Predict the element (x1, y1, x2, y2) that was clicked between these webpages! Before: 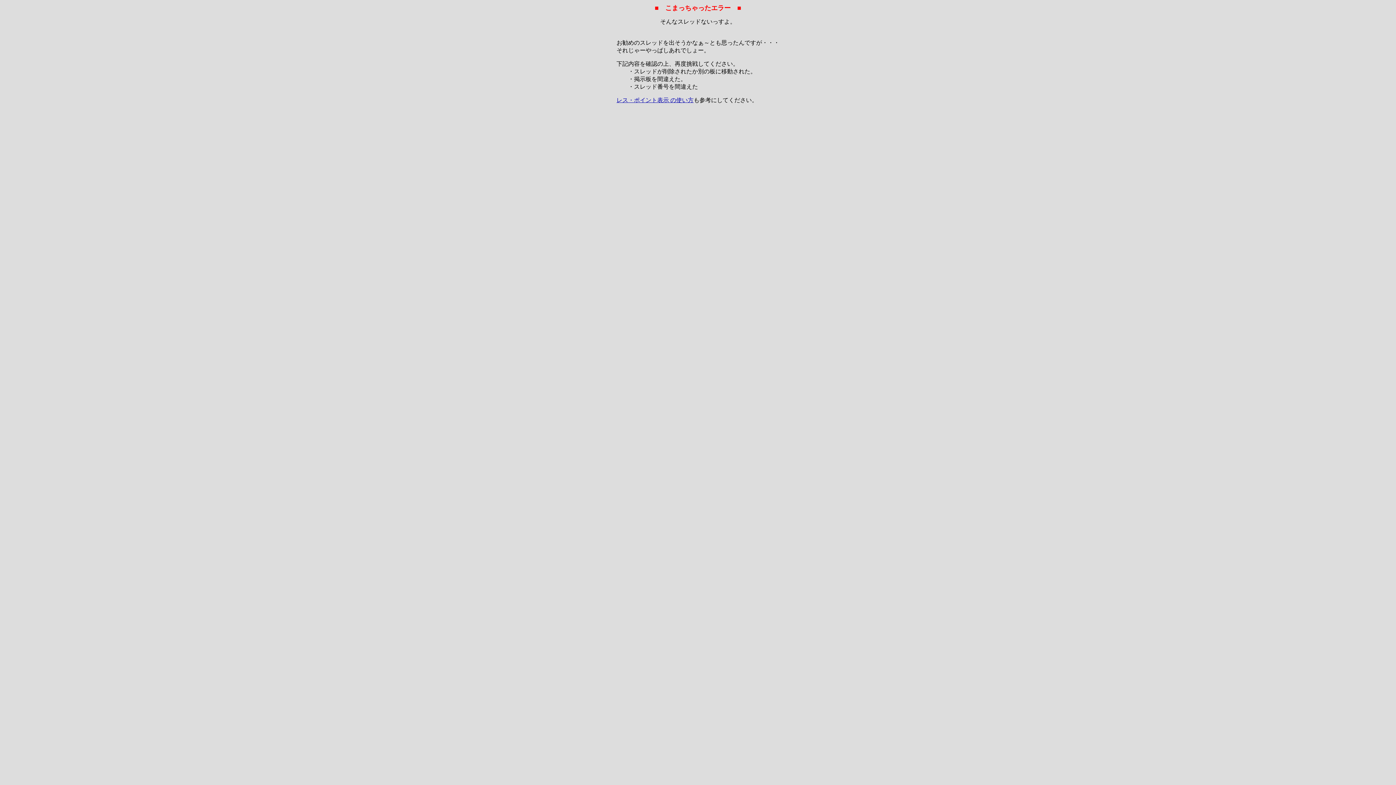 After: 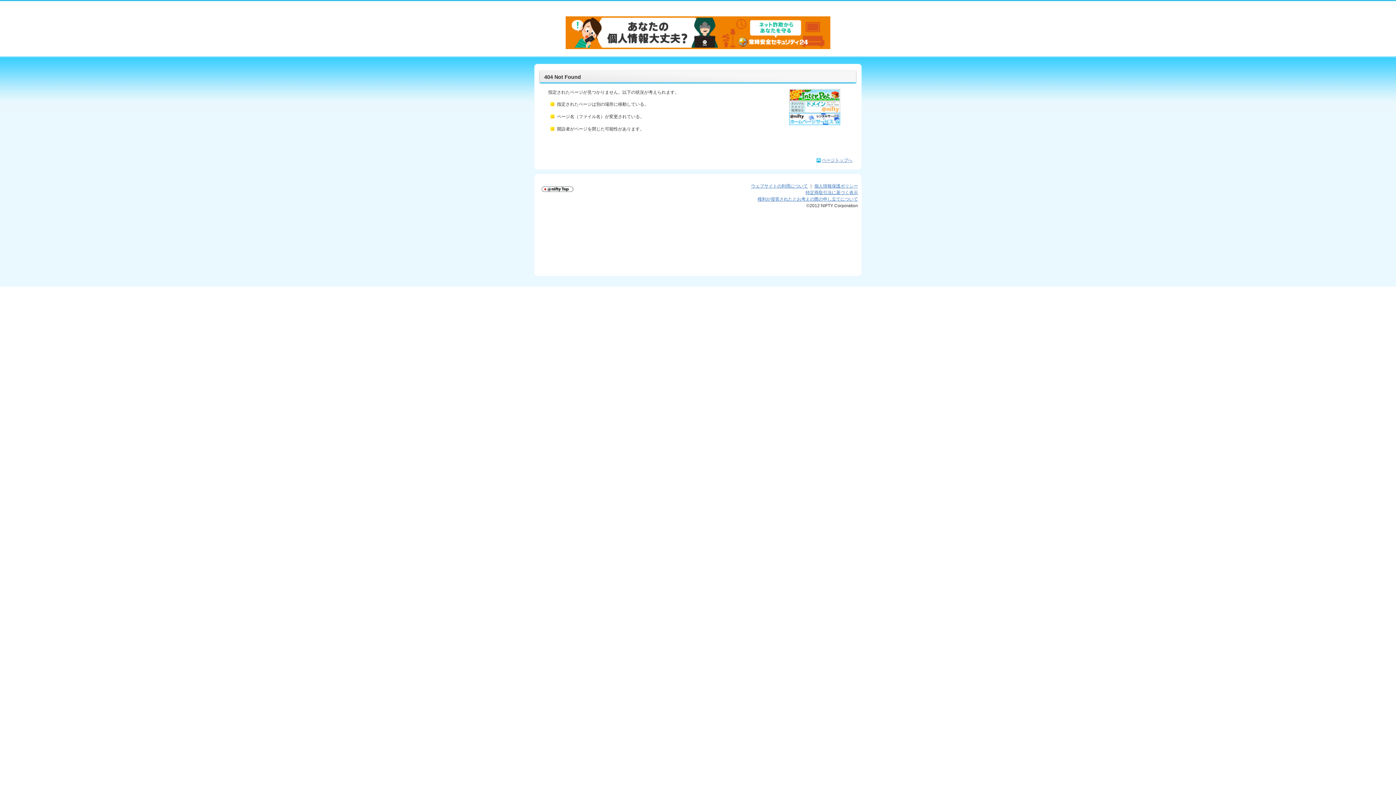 Action: label: レス・ポイント表示 の使い方 bbox: (616, 97, 693, 103)